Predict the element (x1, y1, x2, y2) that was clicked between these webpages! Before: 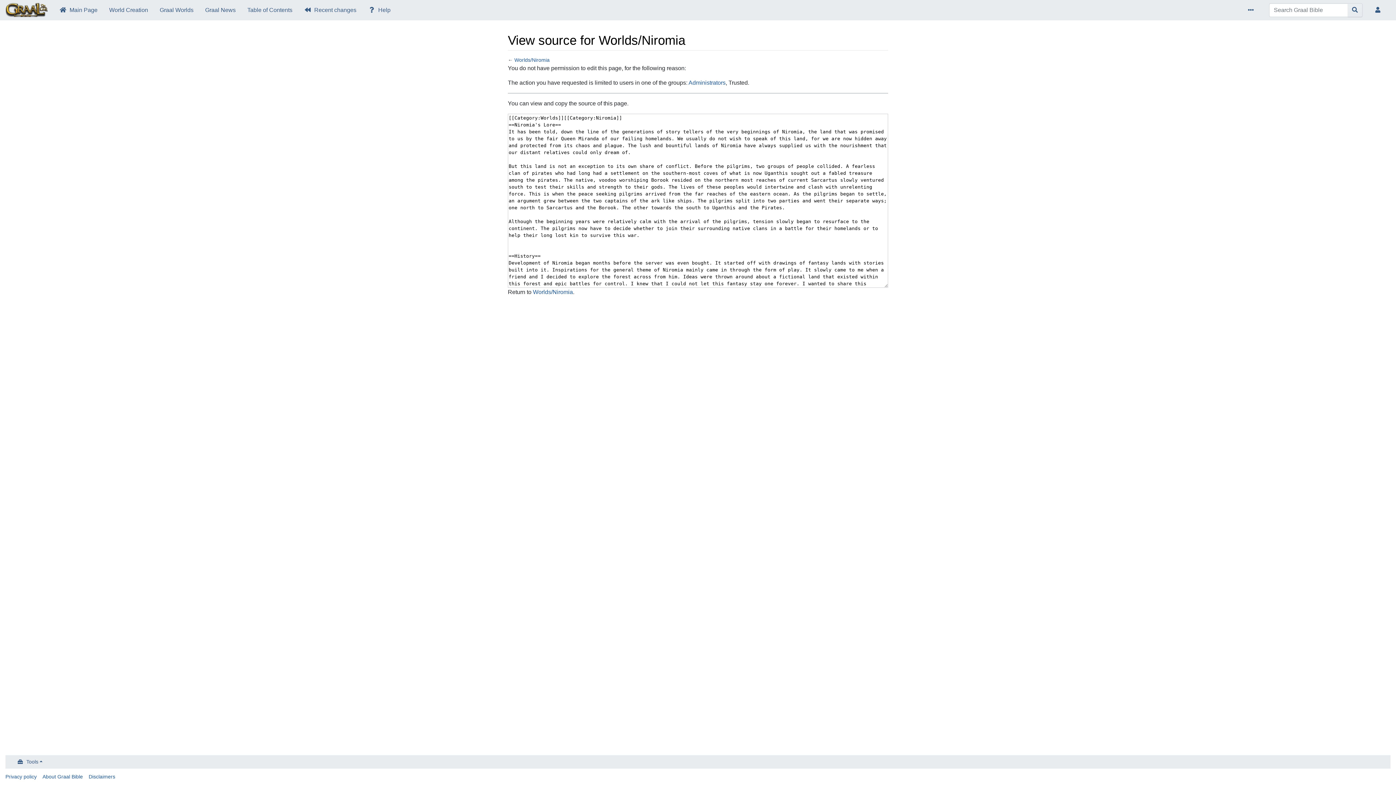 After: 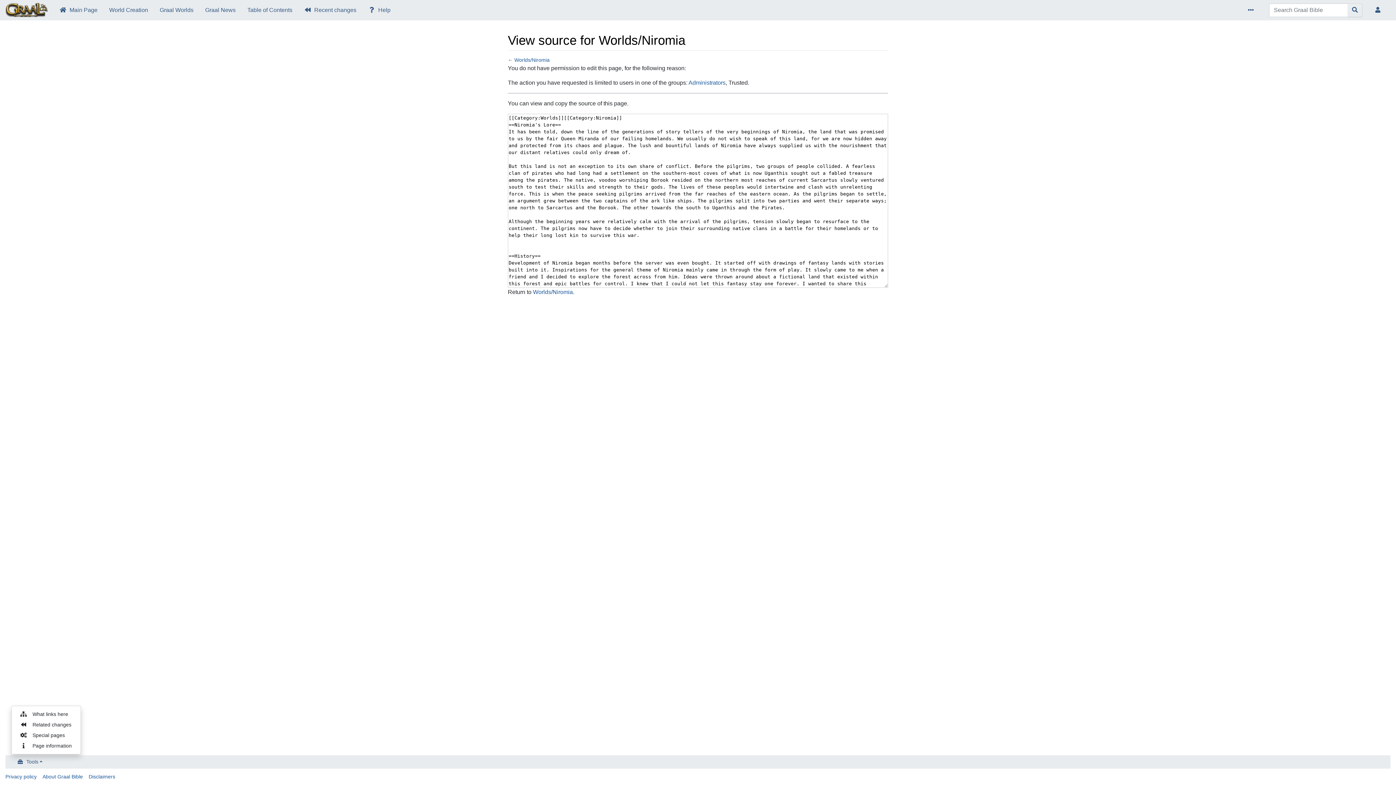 Action: bbox: (11, 755, 48, 769) label: Tools